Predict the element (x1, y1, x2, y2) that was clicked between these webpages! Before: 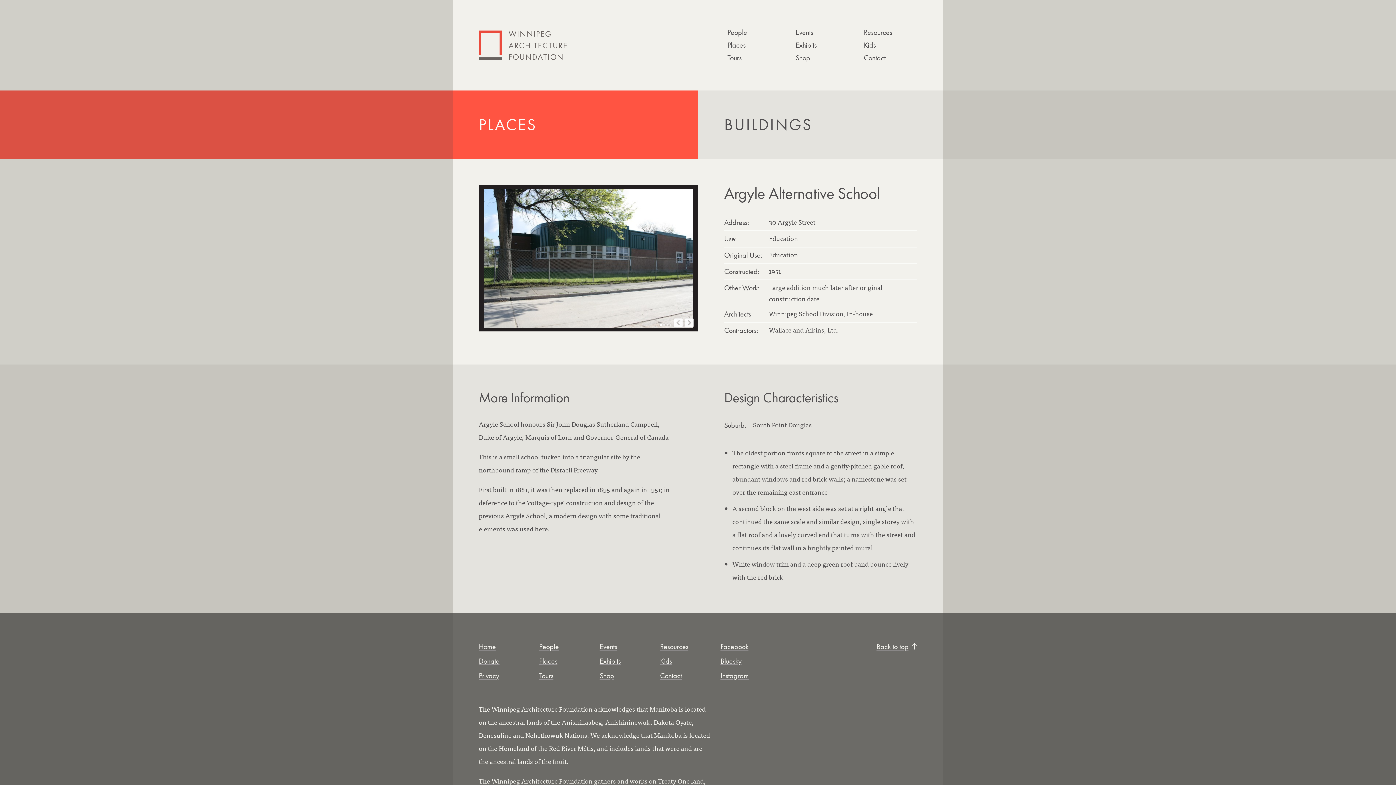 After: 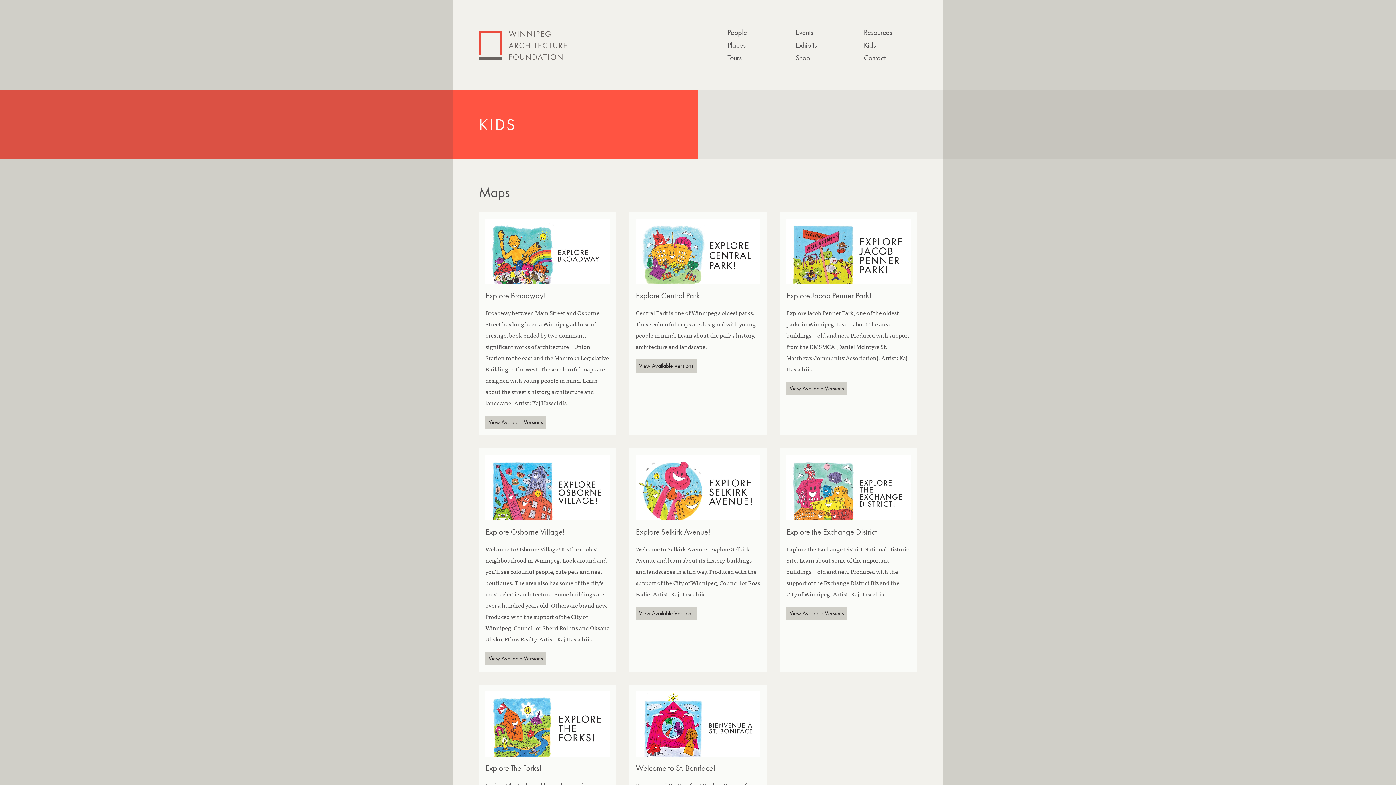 Action: label: Kids bbox: (660, 656, 672, 666)